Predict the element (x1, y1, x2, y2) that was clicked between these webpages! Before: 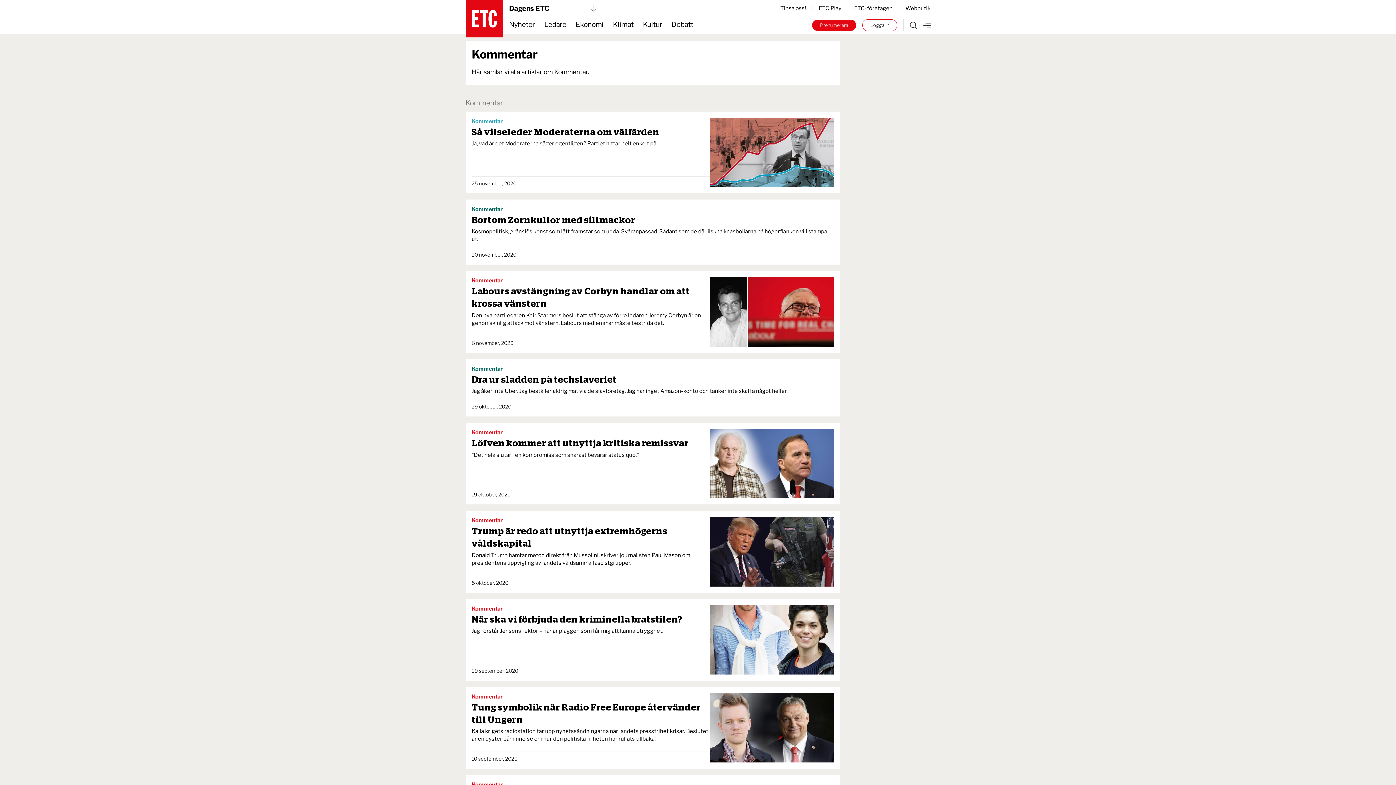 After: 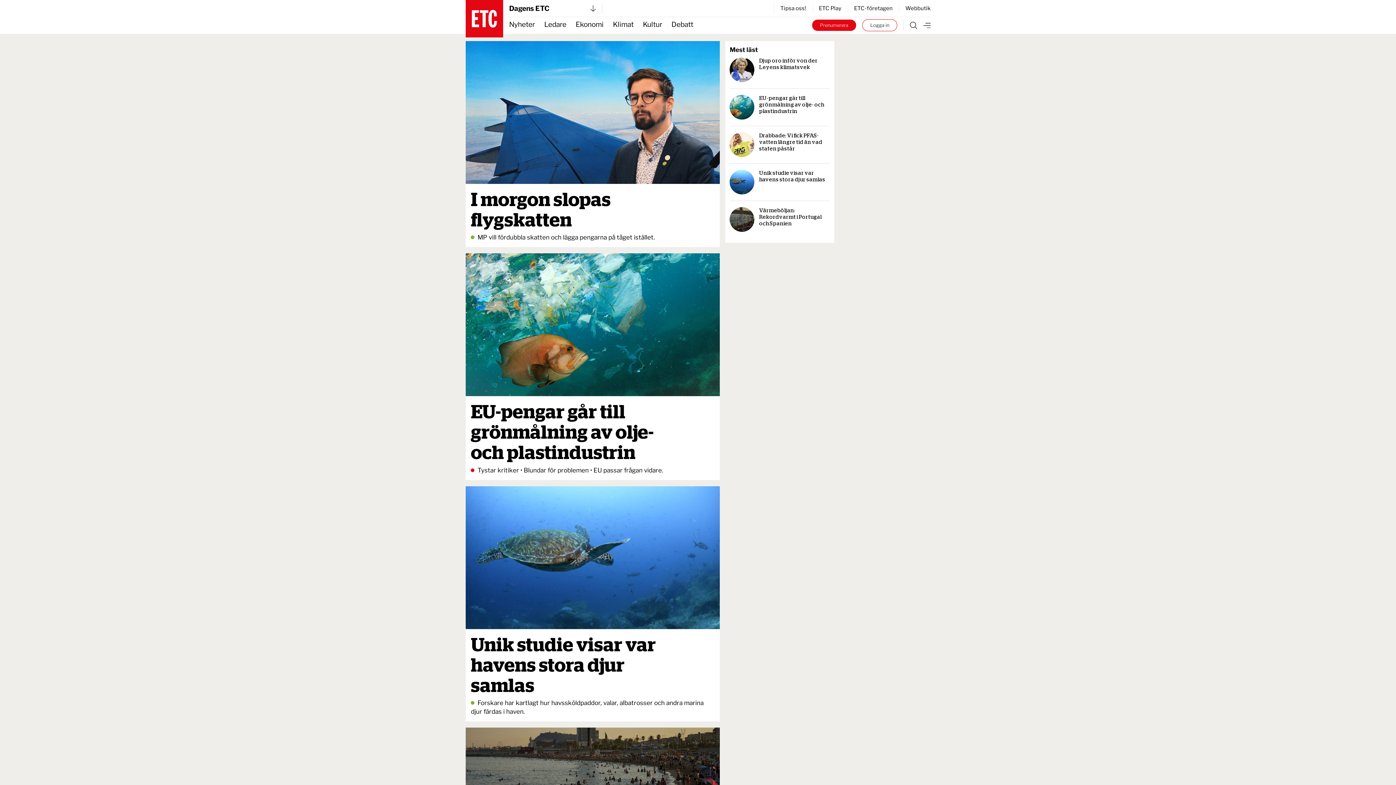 Action: bbox: (613, 17, 633, 33) label: Klimat